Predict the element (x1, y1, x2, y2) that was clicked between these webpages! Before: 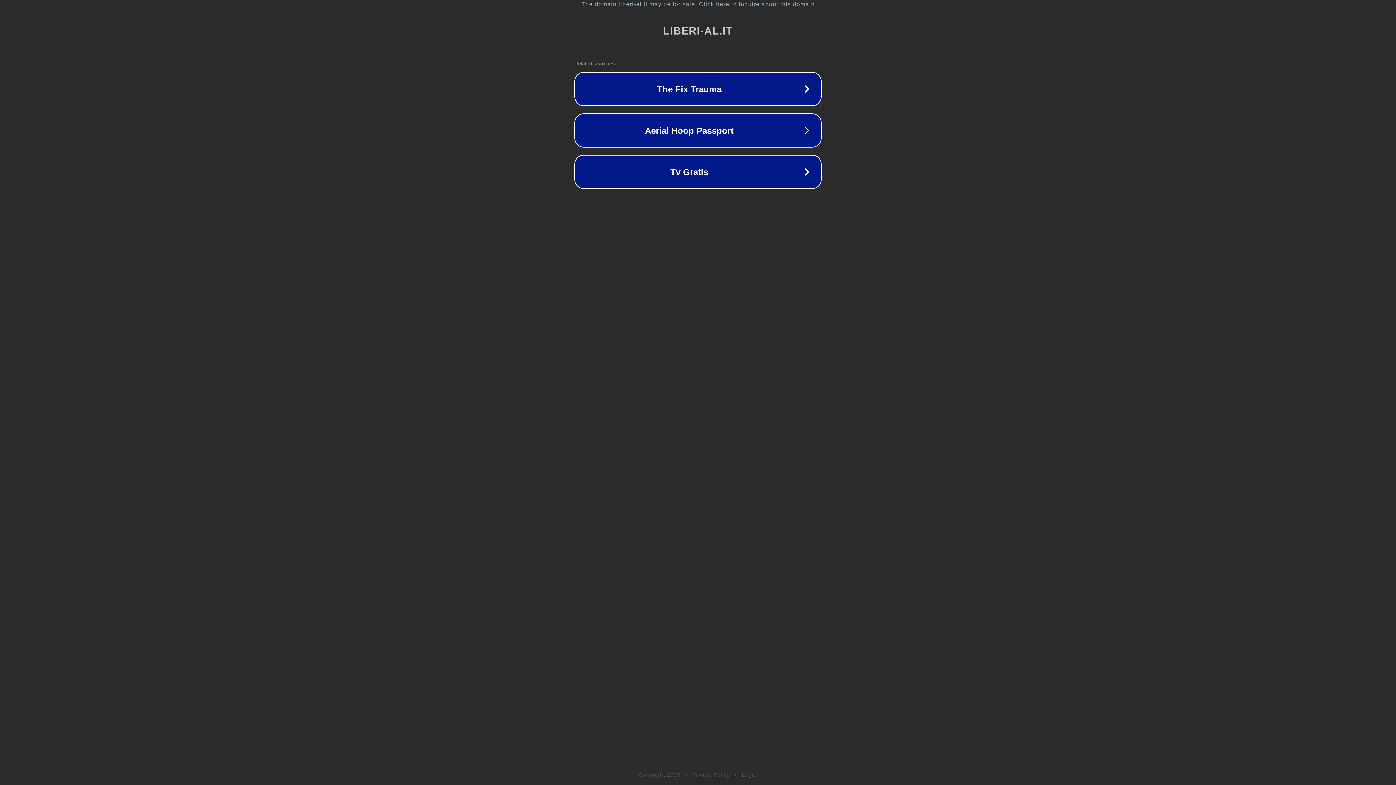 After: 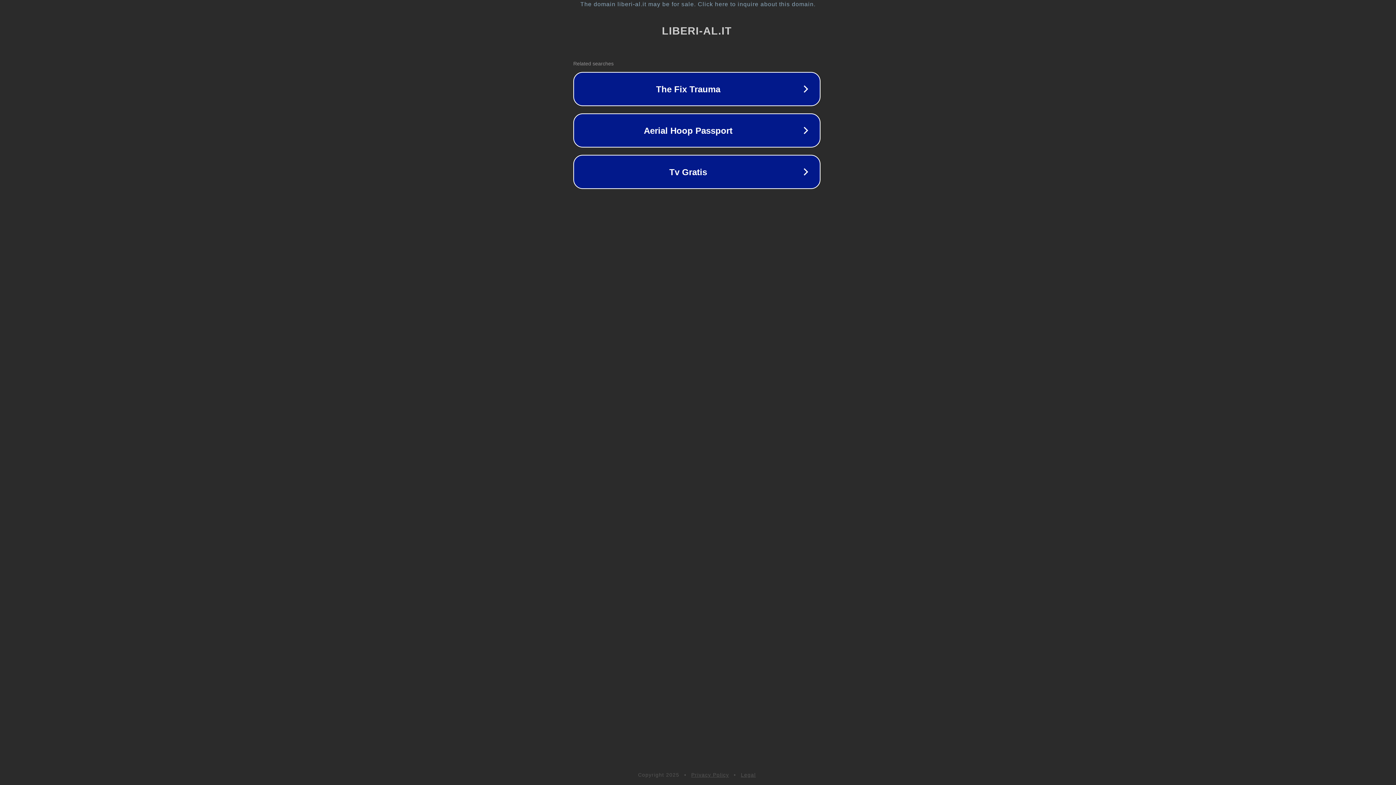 Action: bbox: (1, 1, 1397, 7) label: The domain liberi-al.it may be for sale. Click here to inquire about this domain.